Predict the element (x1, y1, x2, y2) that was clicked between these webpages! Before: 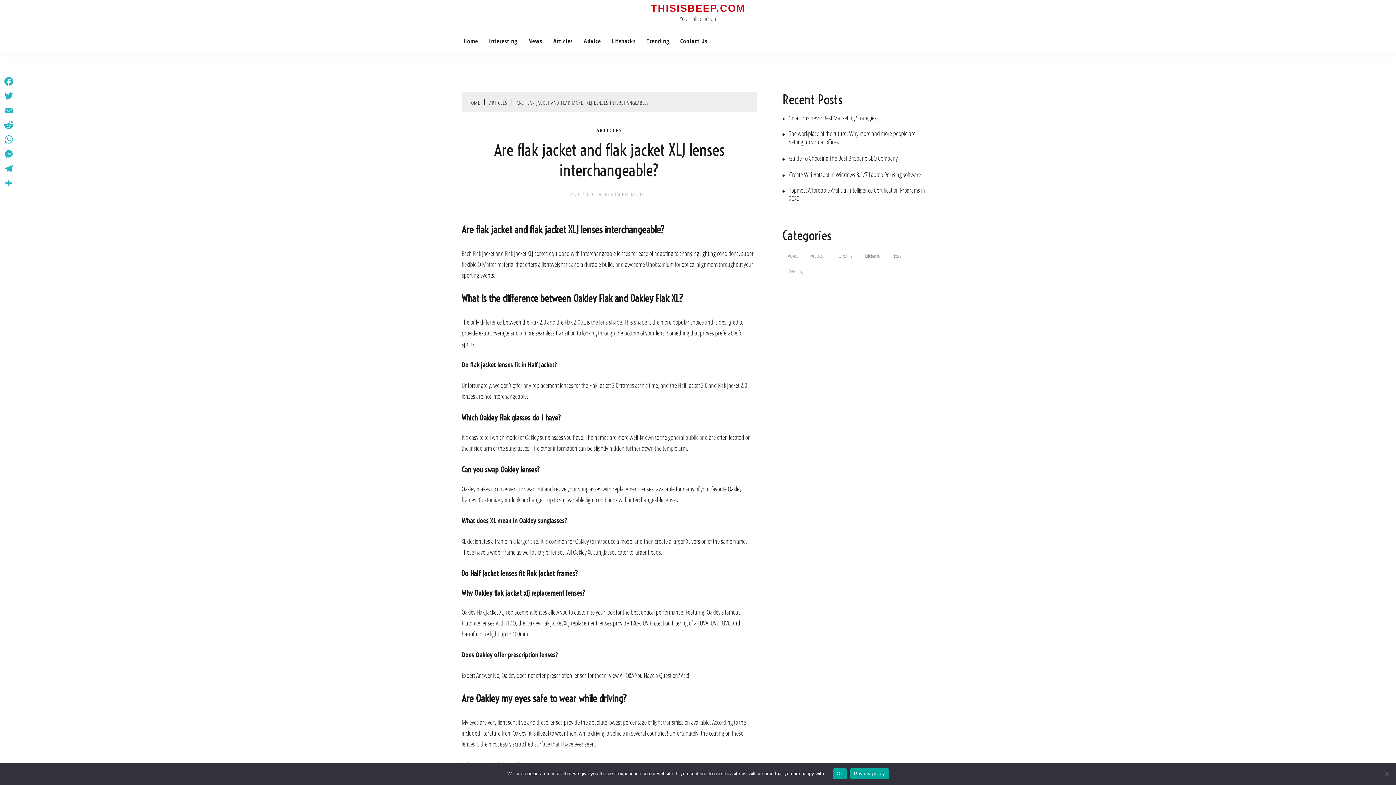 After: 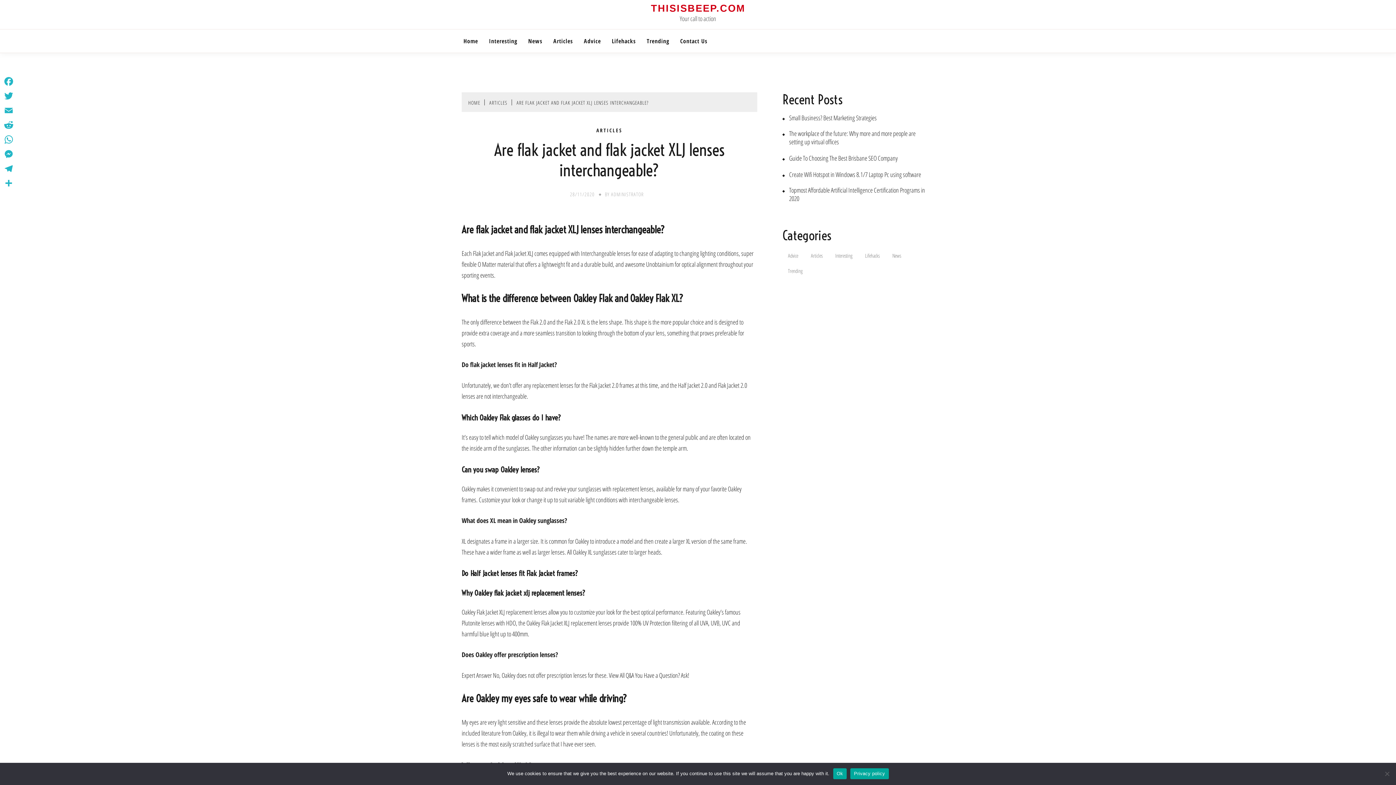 Action: bbox: (570, 190, 594, 197) label: 28/11/2020